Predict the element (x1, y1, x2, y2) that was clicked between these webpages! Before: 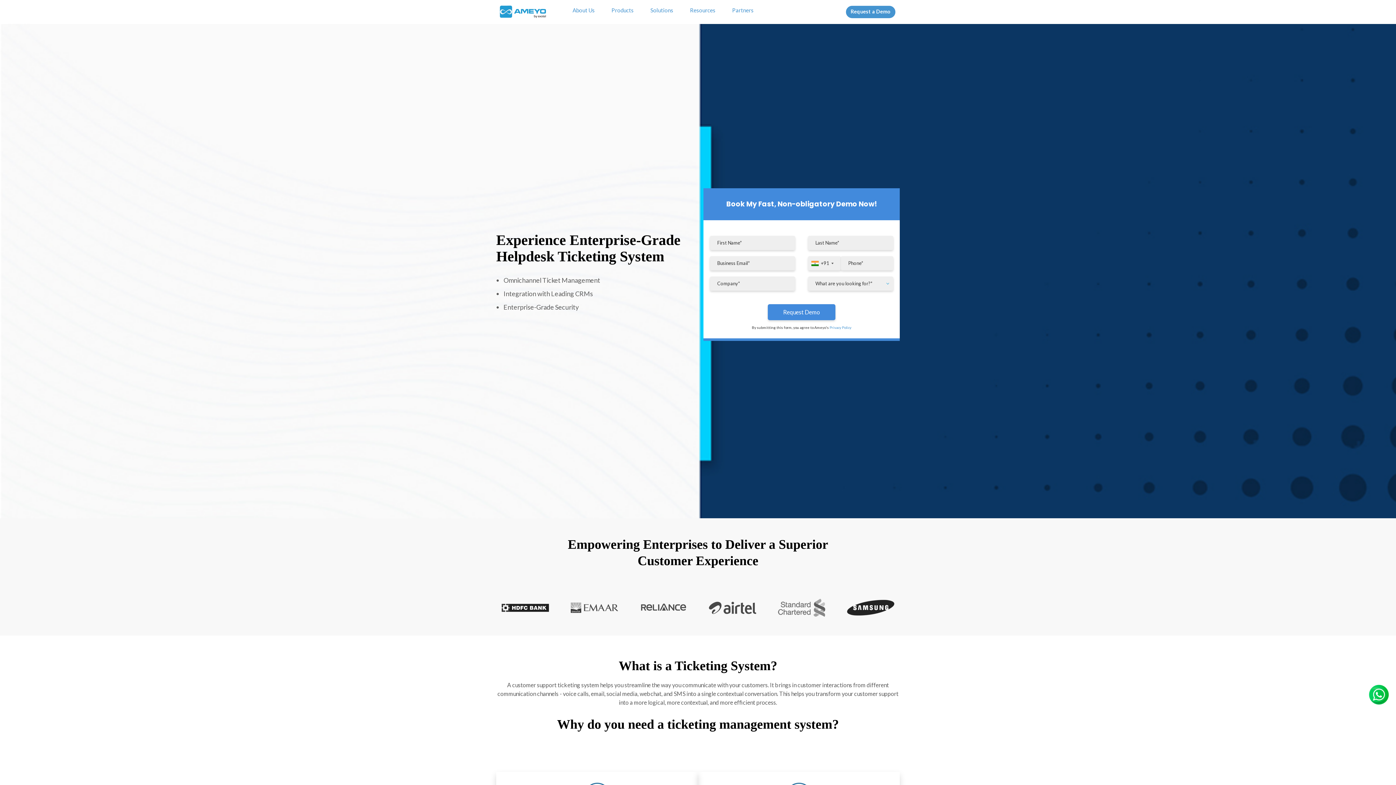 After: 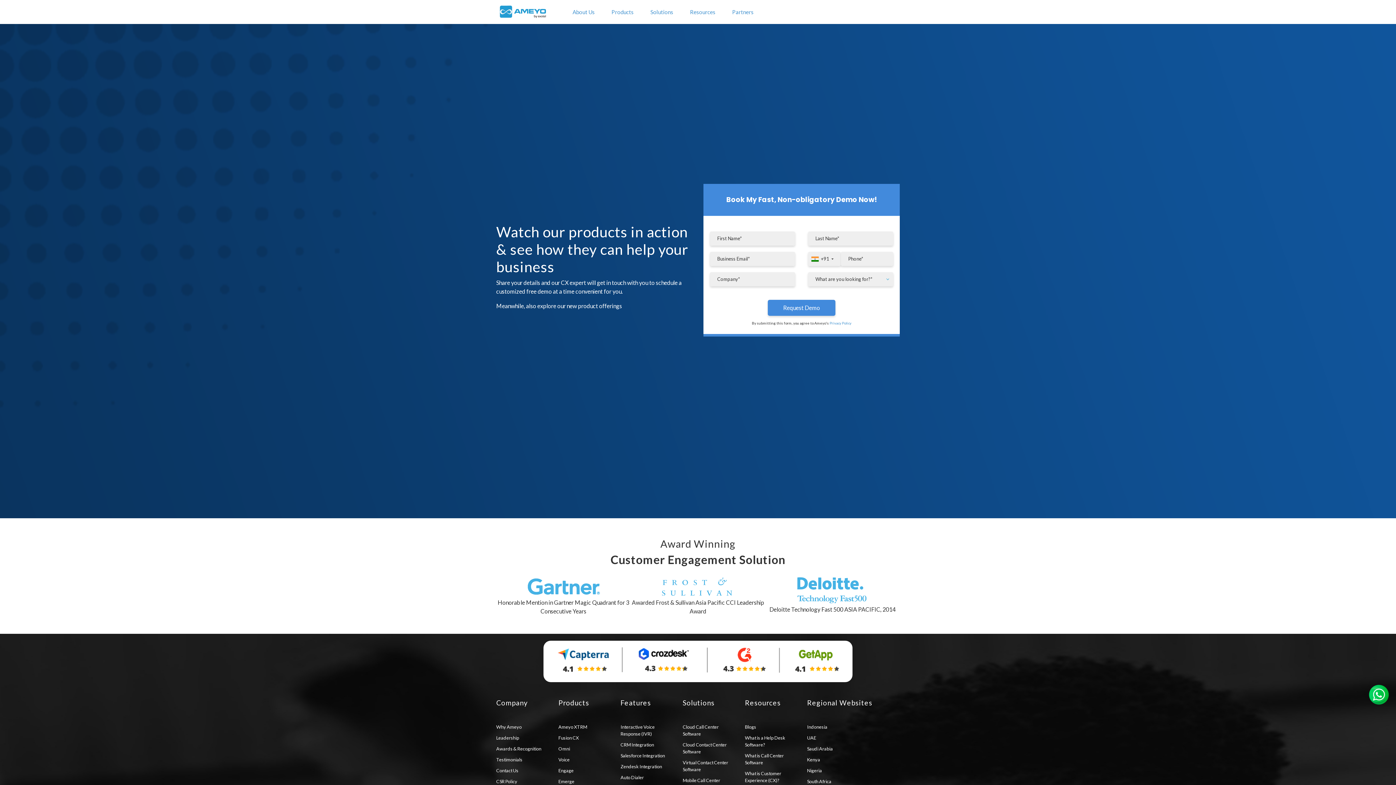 Action: bbox: (846, 5, 895, 18) label: Request a Demo